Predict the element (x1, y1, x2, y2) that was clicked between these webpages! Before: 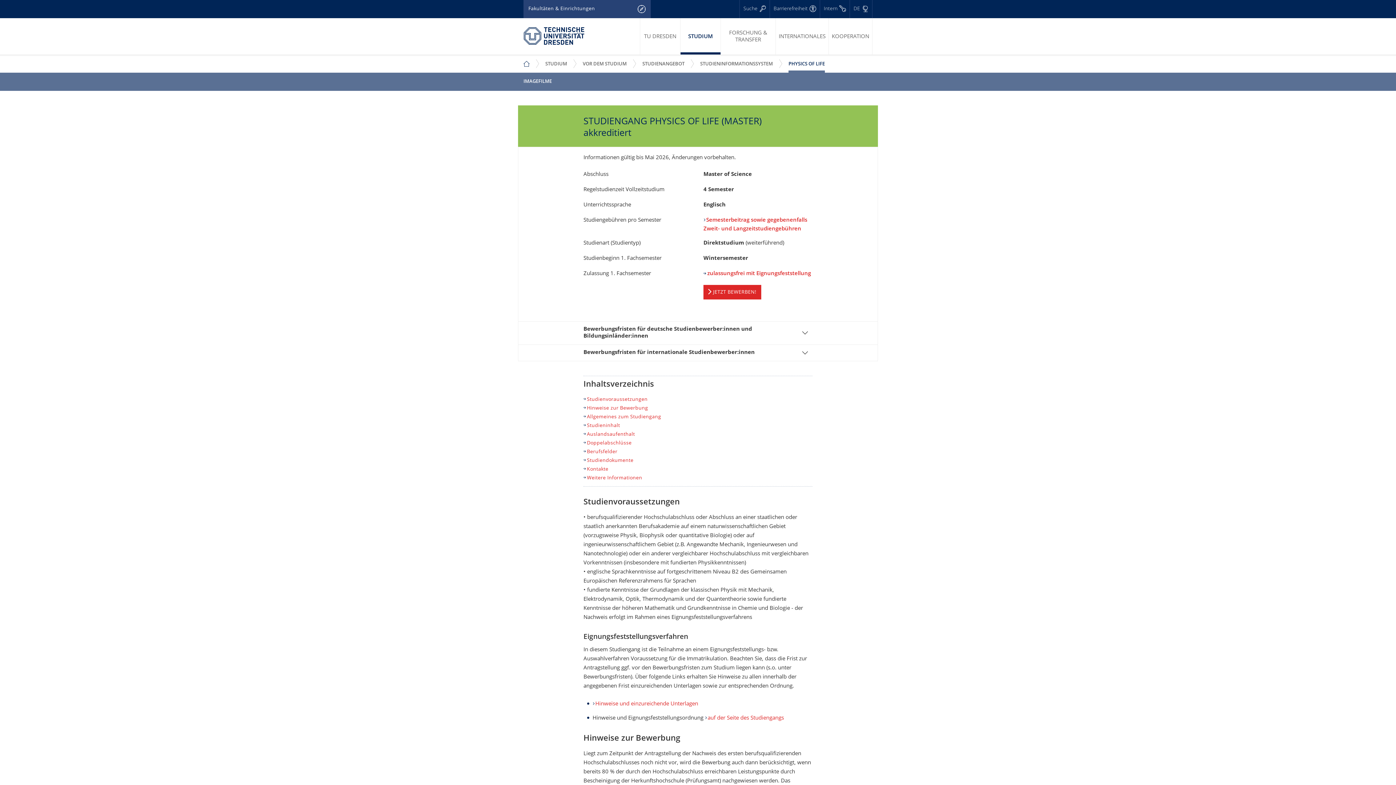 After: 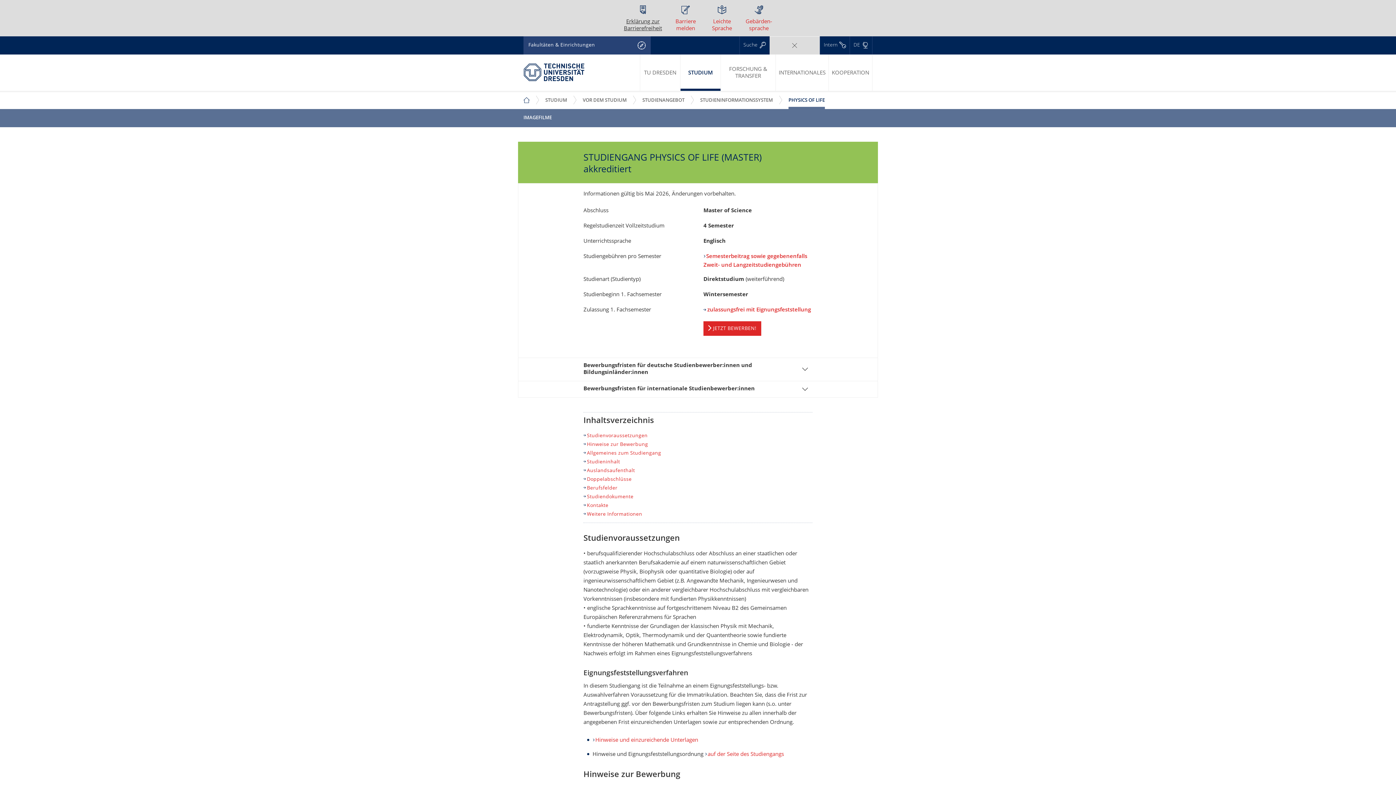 Action: label: Barrierefreiheit bbox: (769, 0, 820, 18)